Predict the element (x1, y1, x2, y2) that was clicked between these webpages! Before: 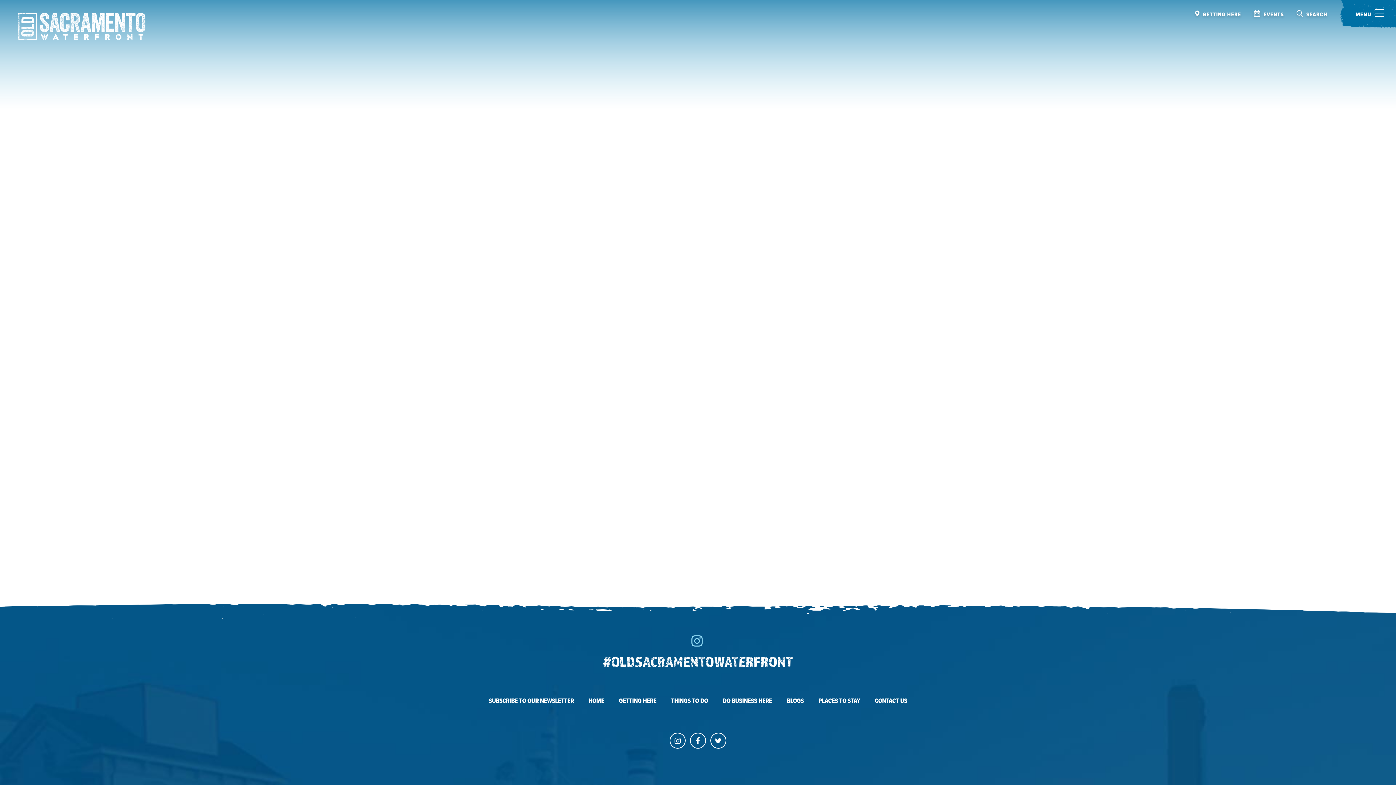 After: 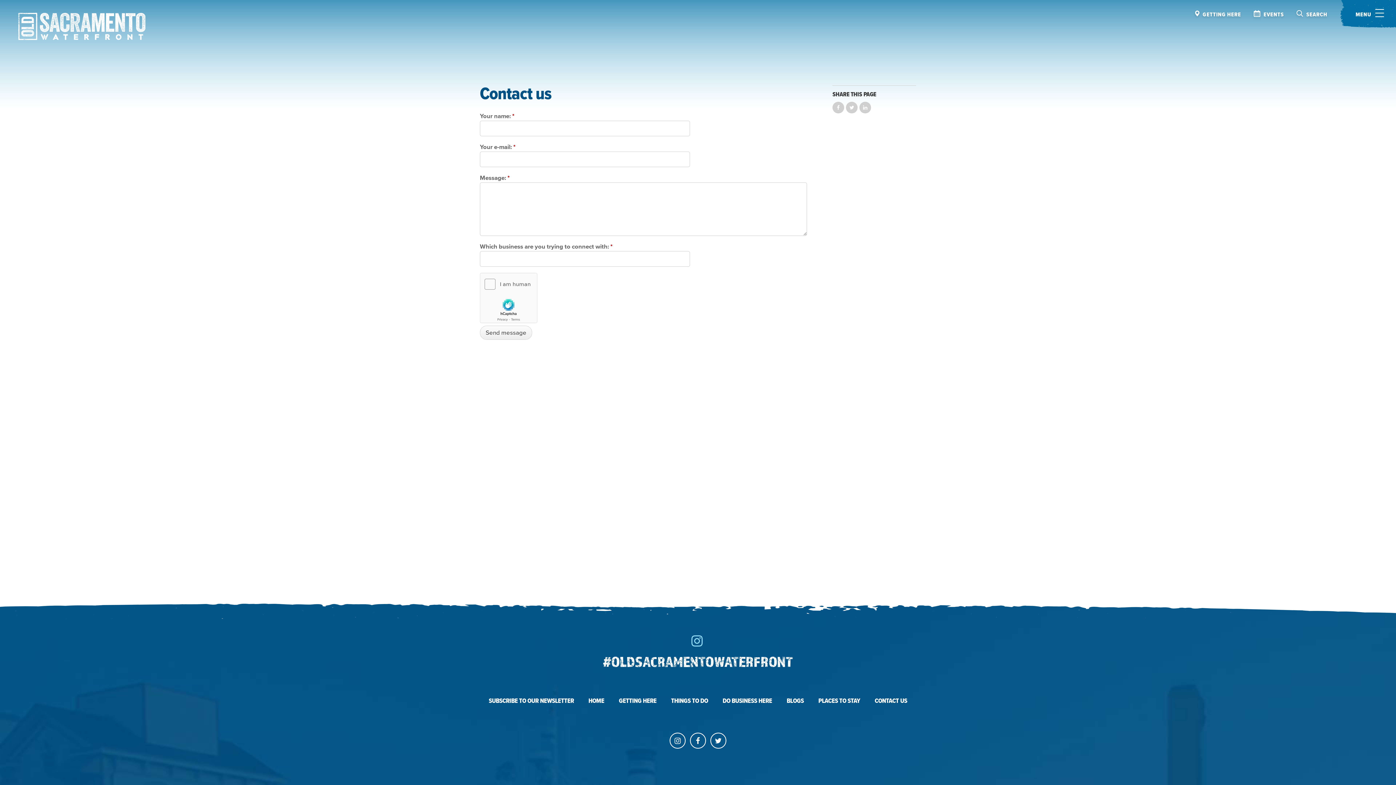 Action: bbox: (874, 698, 907, 705) label: CONTACT US